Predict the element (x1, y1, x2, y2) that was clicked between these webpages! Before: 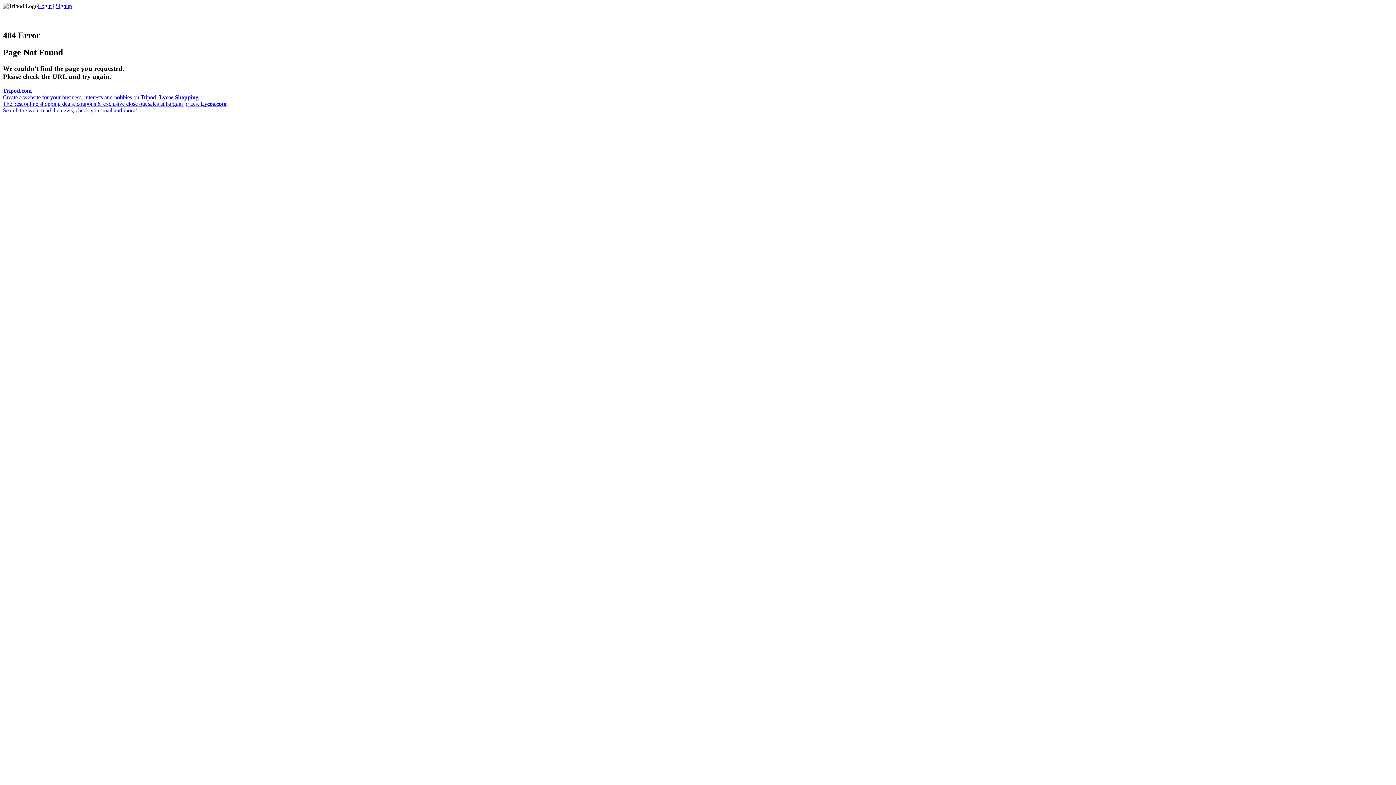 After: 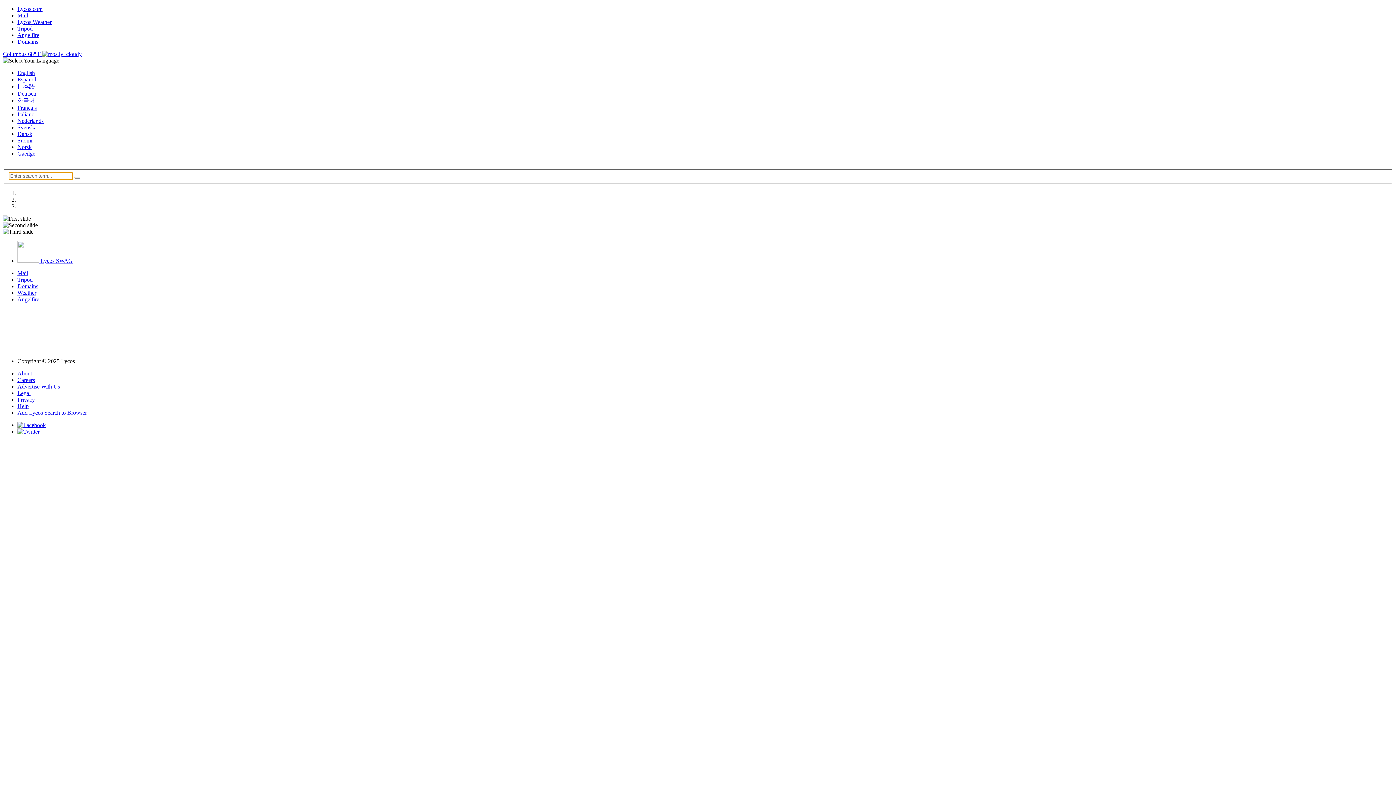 Action: bbox: (2, 94, 200, 106) label: Lycos Shopping
The best online shopping deals, coupons & exclusive close out sales at bargain prices. 